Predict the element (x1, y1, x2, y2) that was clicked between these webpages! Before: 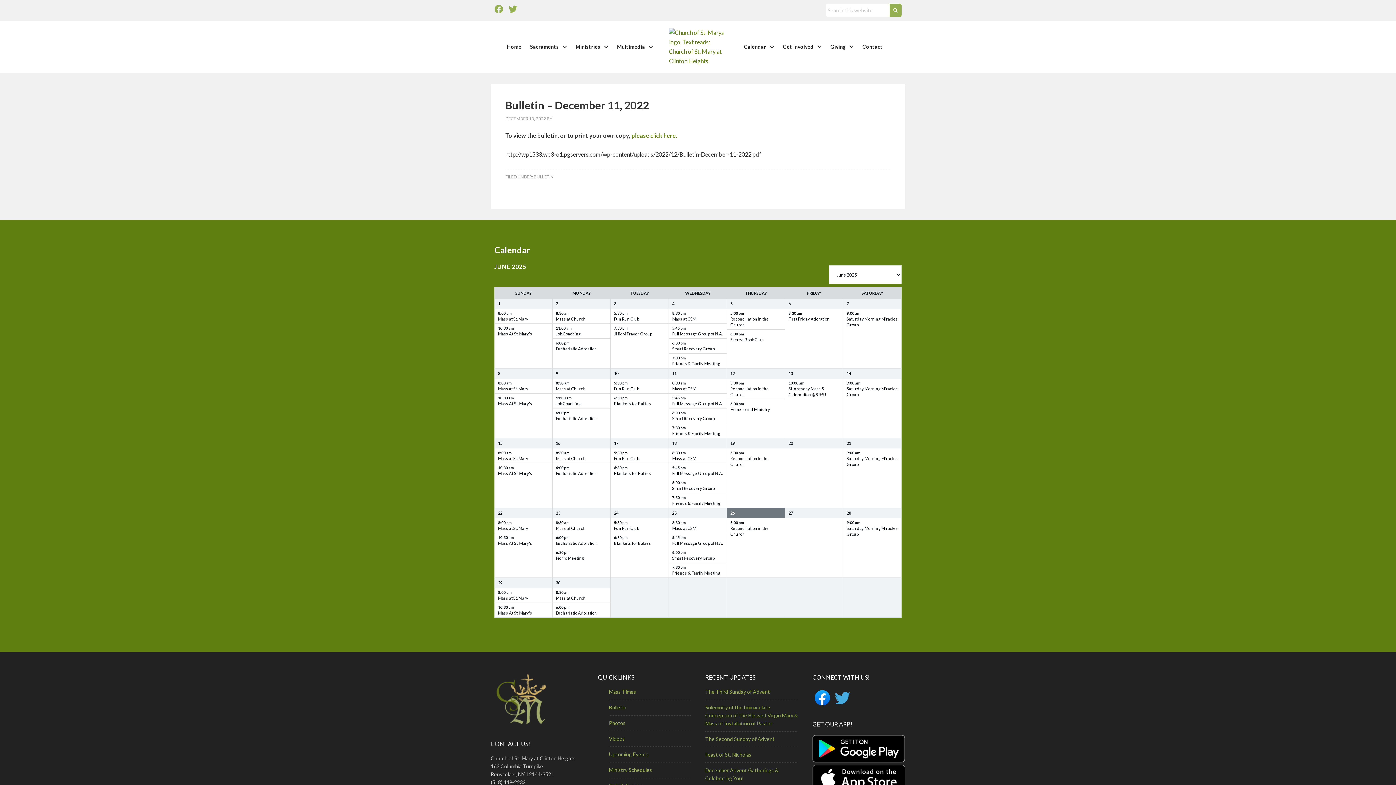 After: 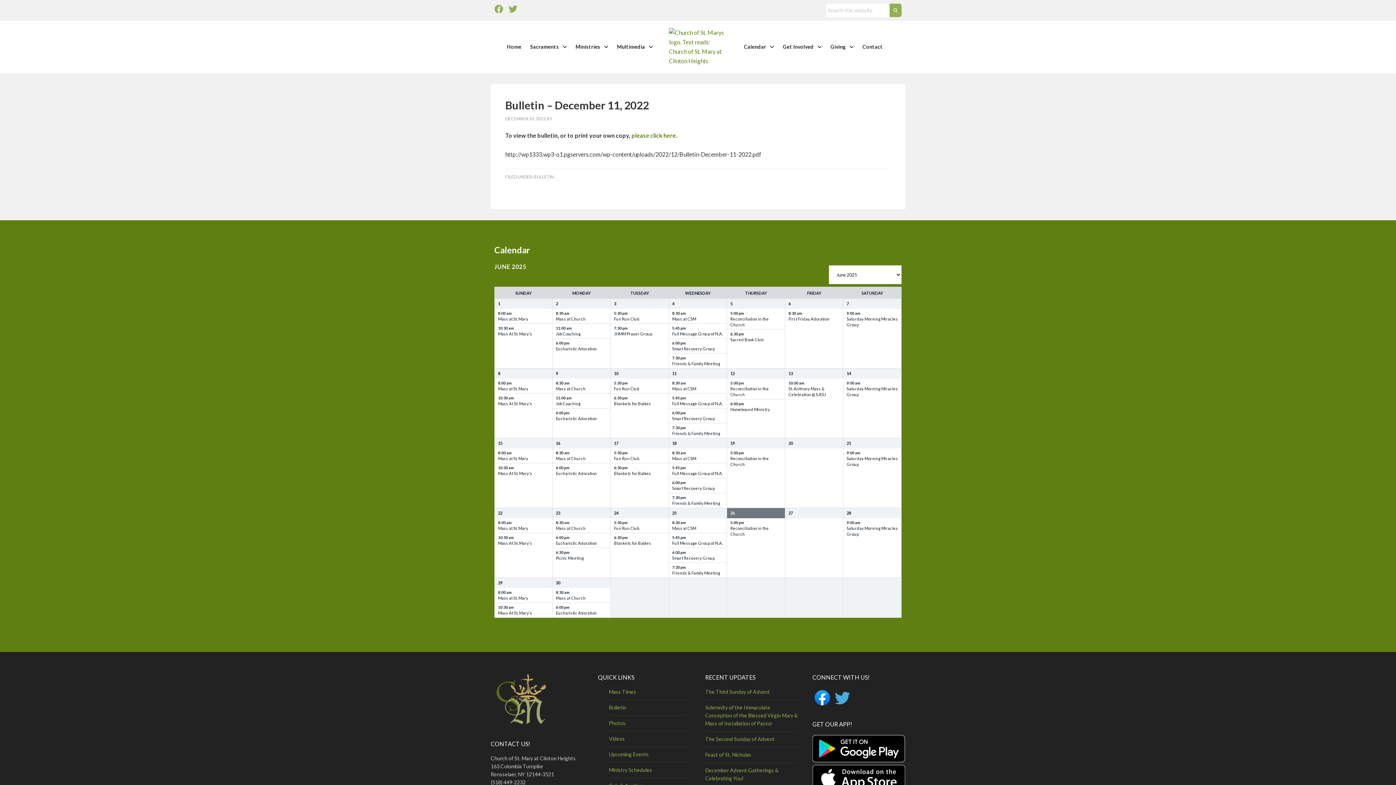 Action: bbox: (813, 689, 831, 709)